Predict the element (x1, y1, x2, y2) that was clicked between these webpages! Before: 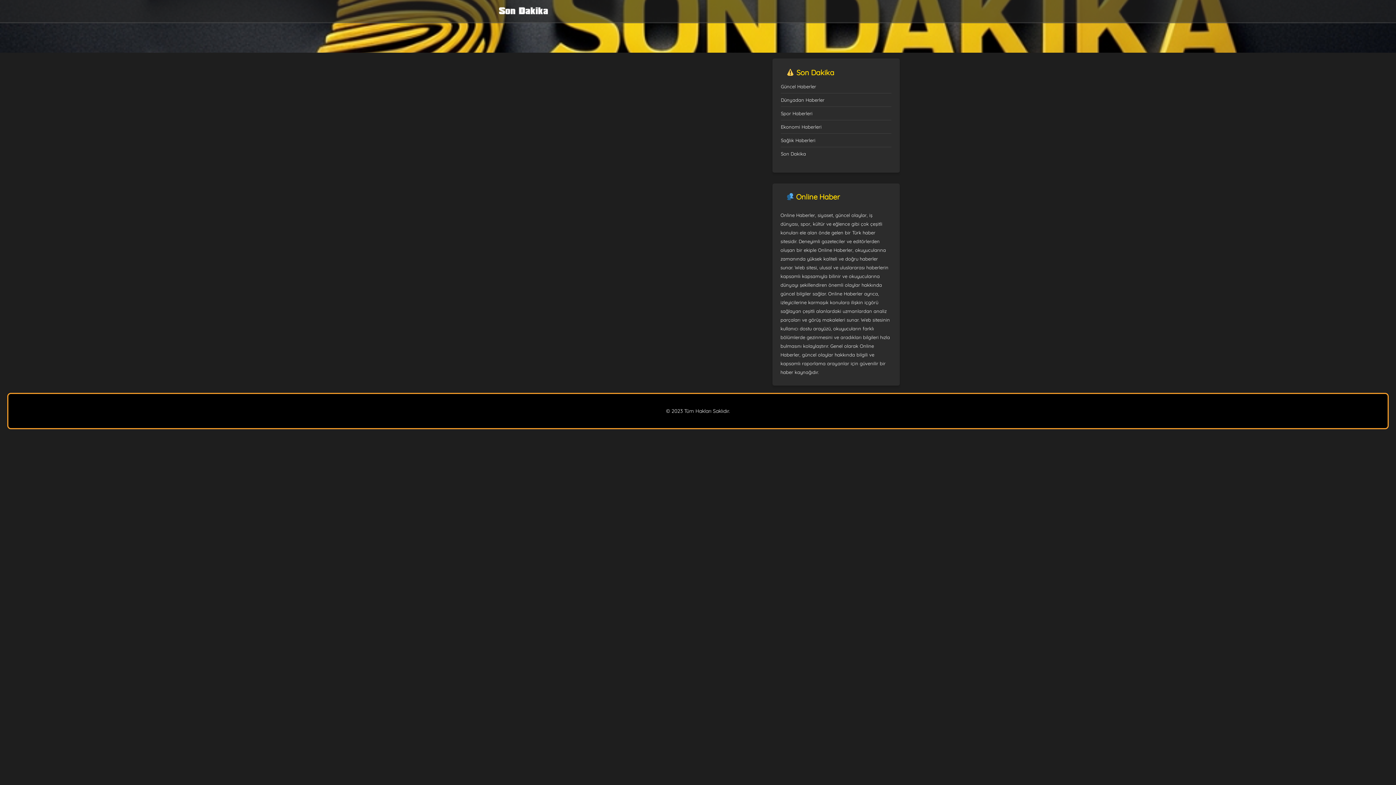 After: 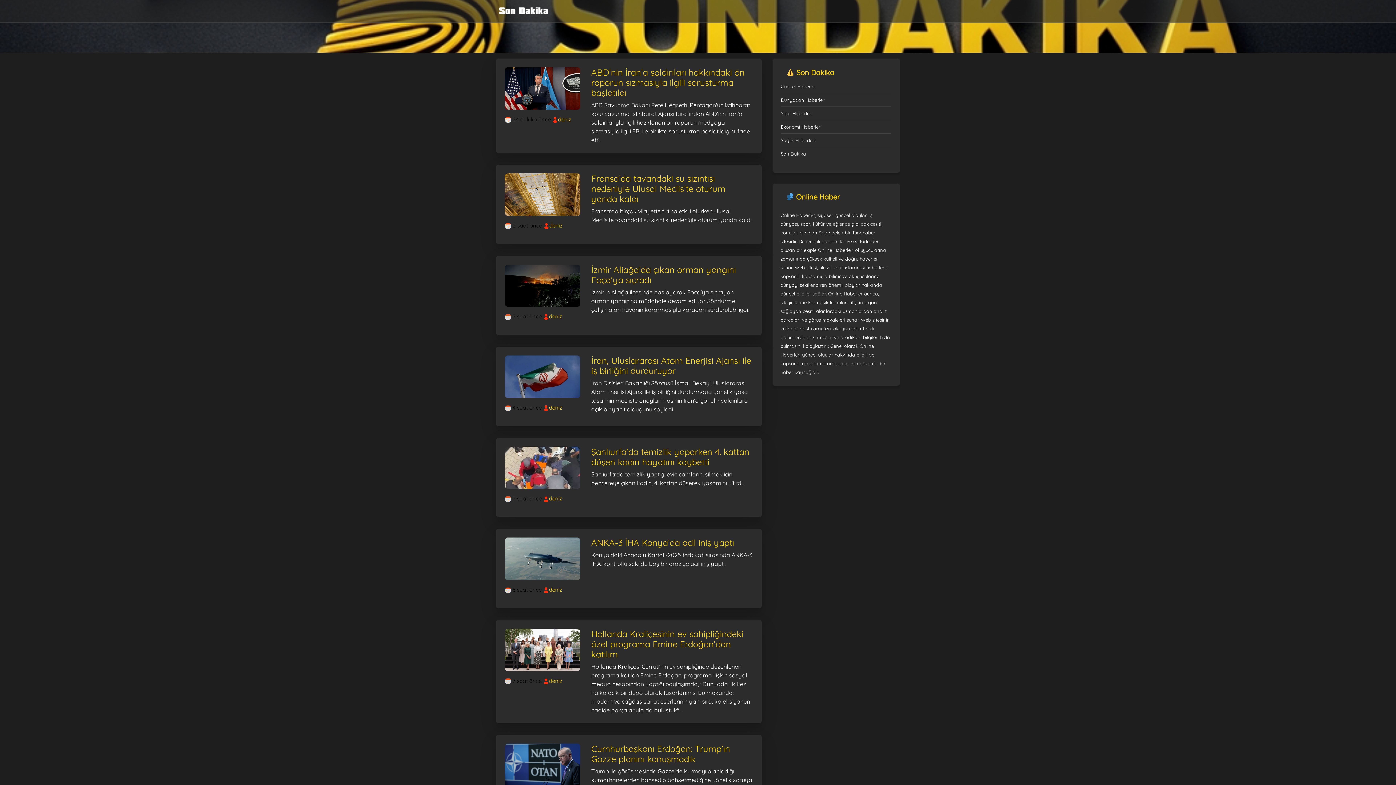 Action: bbox: (496, 2, 550, 19)